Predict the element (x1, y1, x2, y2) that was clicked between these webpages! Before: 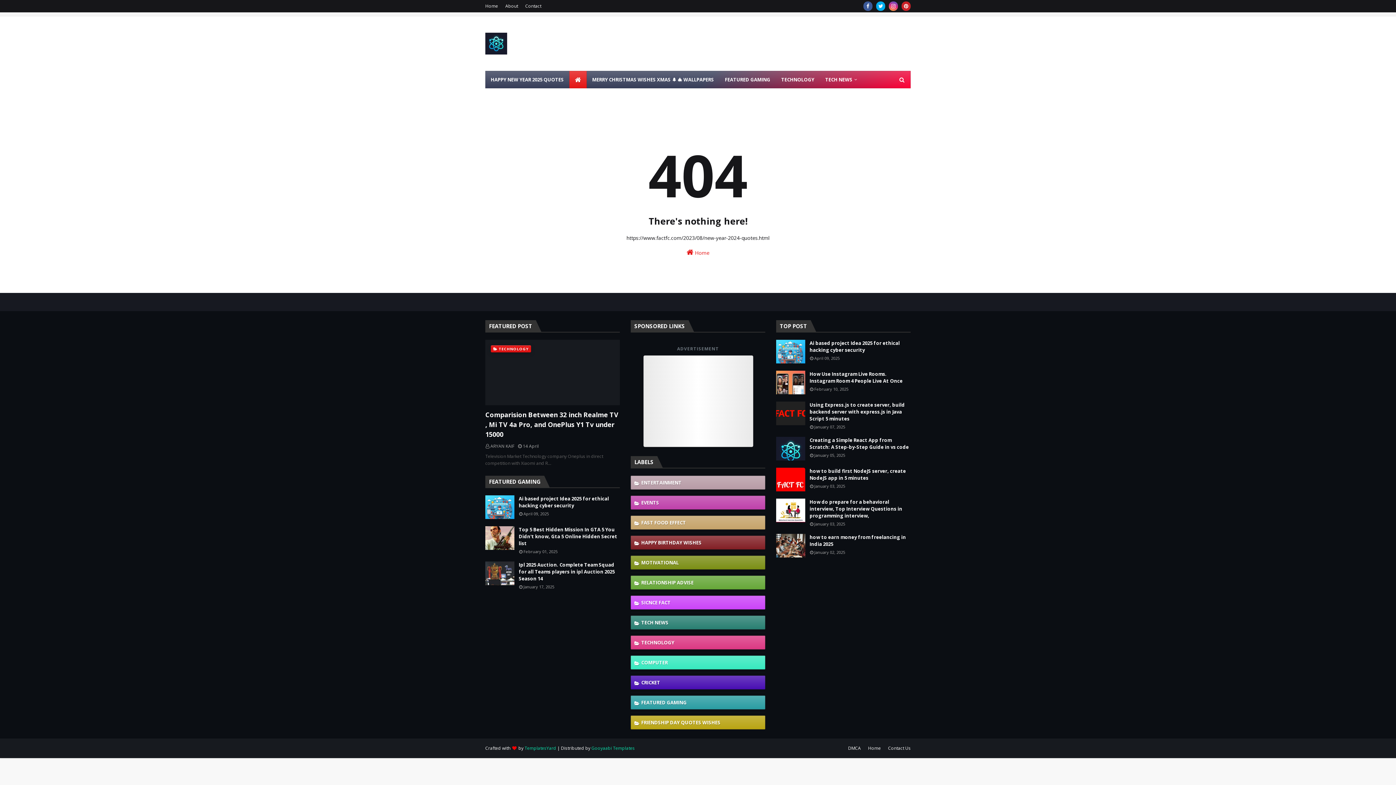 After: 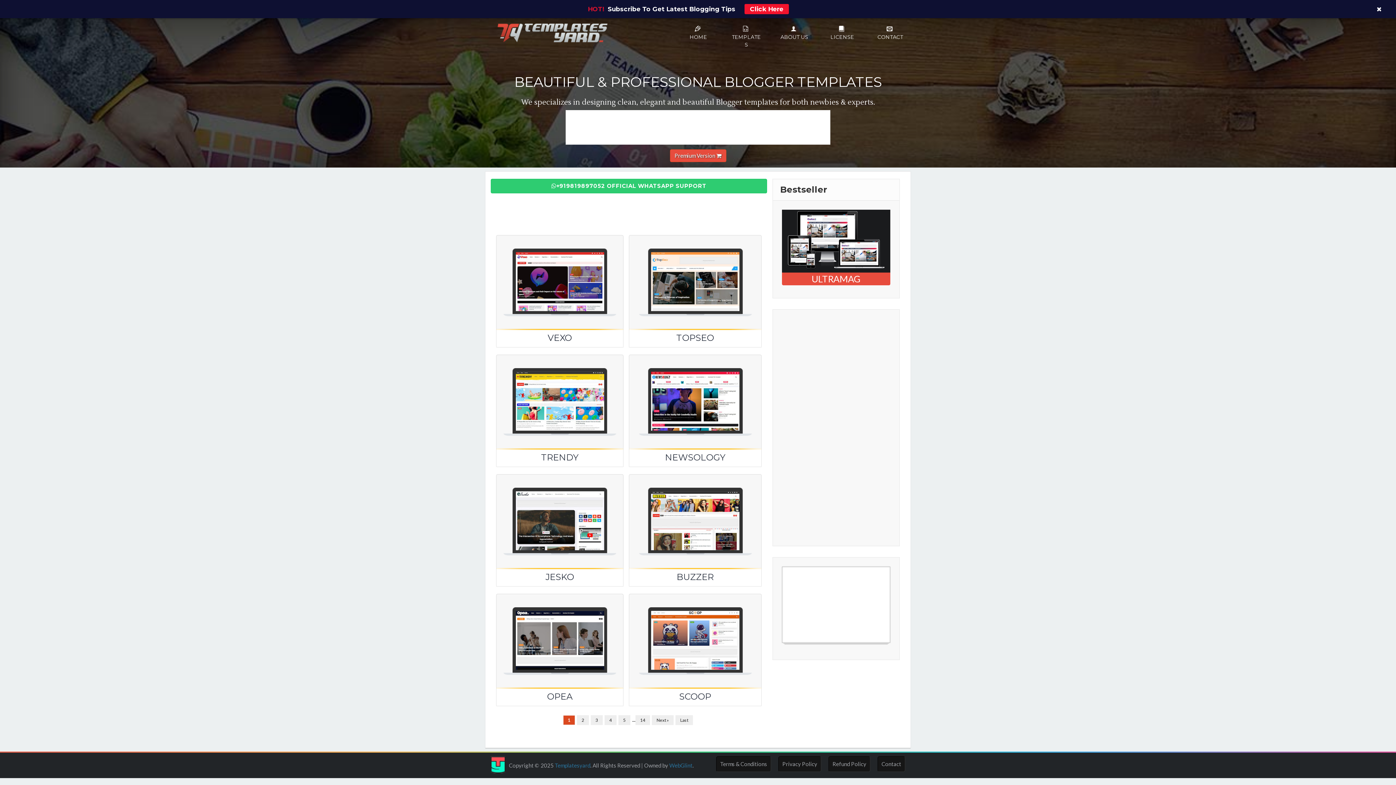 Action: label: TemplatesYard bbox: (524, 742, 556, 754)